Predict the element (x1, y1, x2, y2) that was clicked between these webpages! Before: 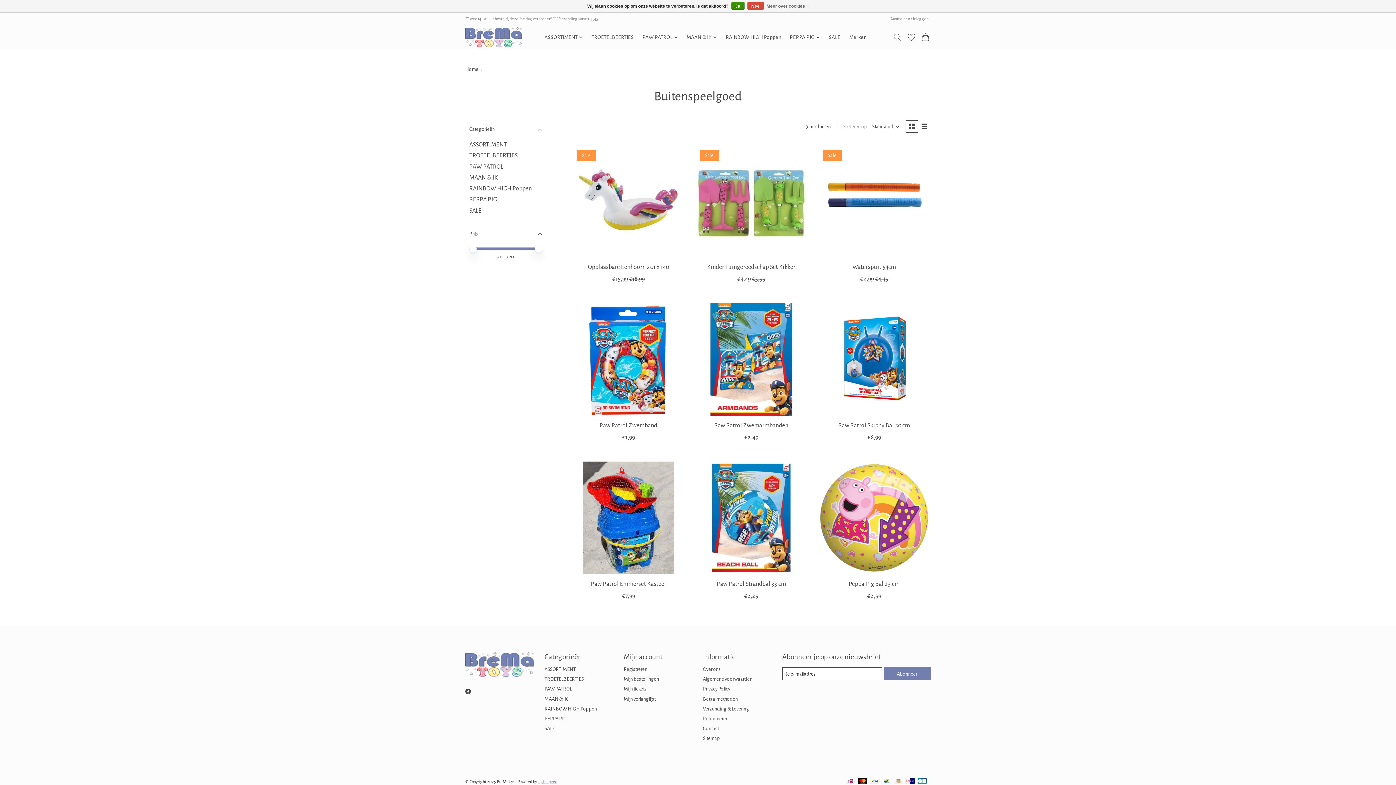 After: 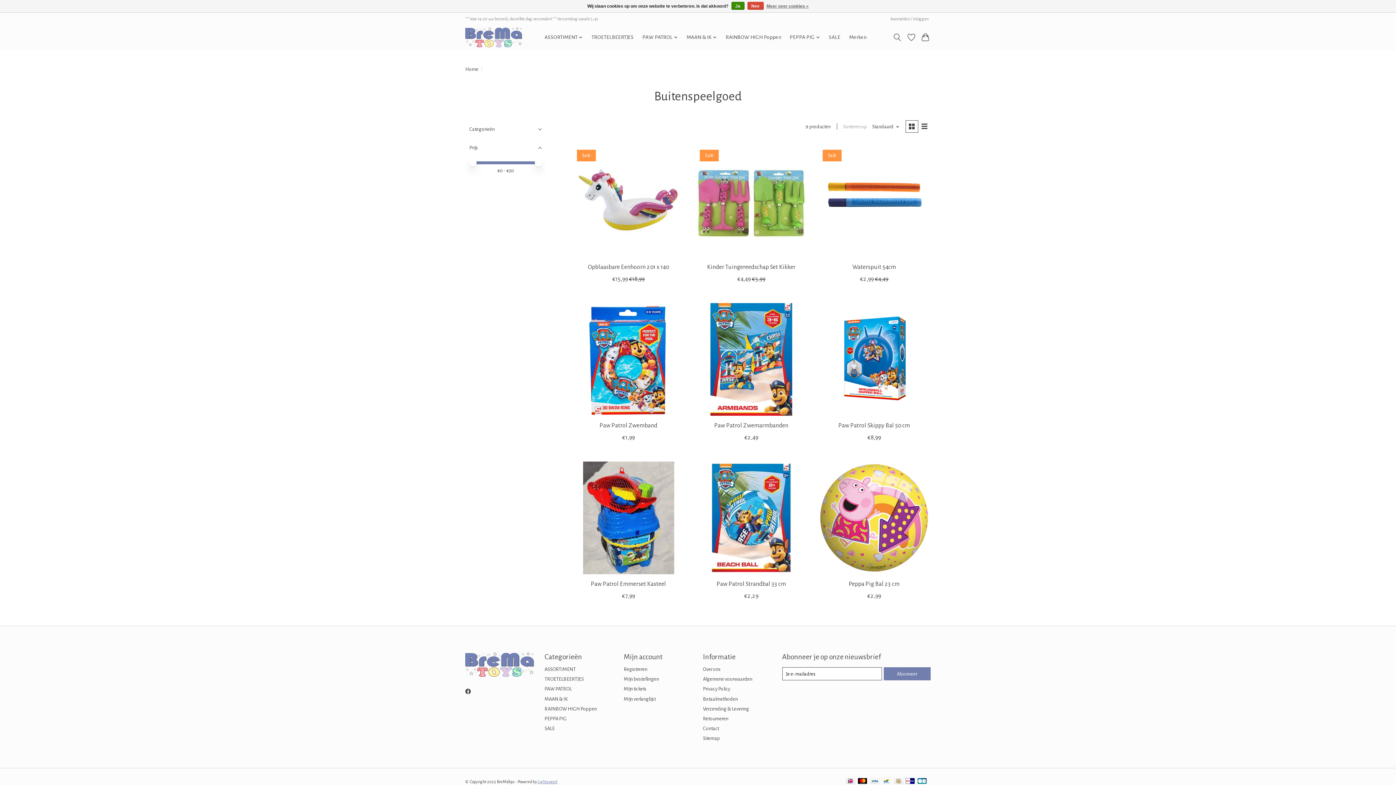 Action: bbox: (465, 120, 546, 138) label: Categorieën